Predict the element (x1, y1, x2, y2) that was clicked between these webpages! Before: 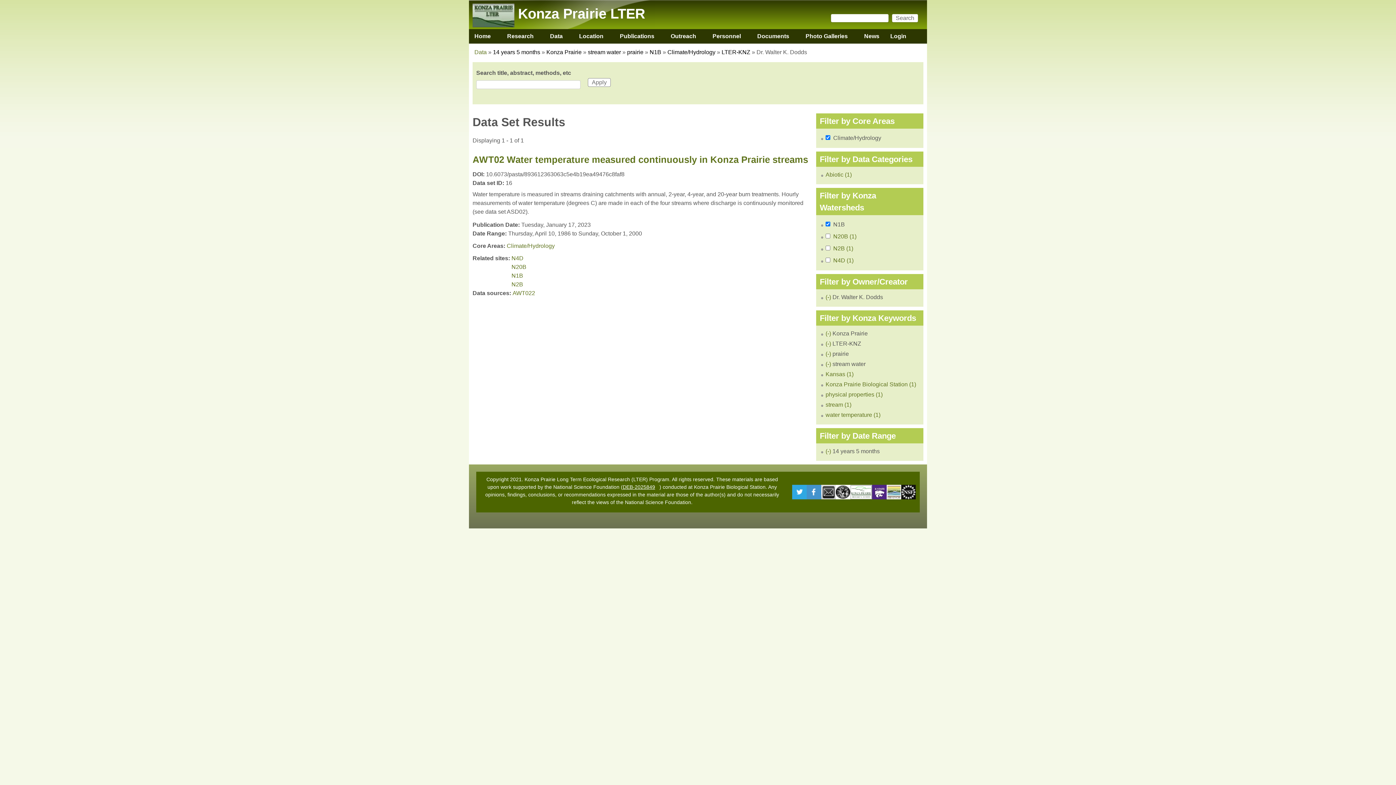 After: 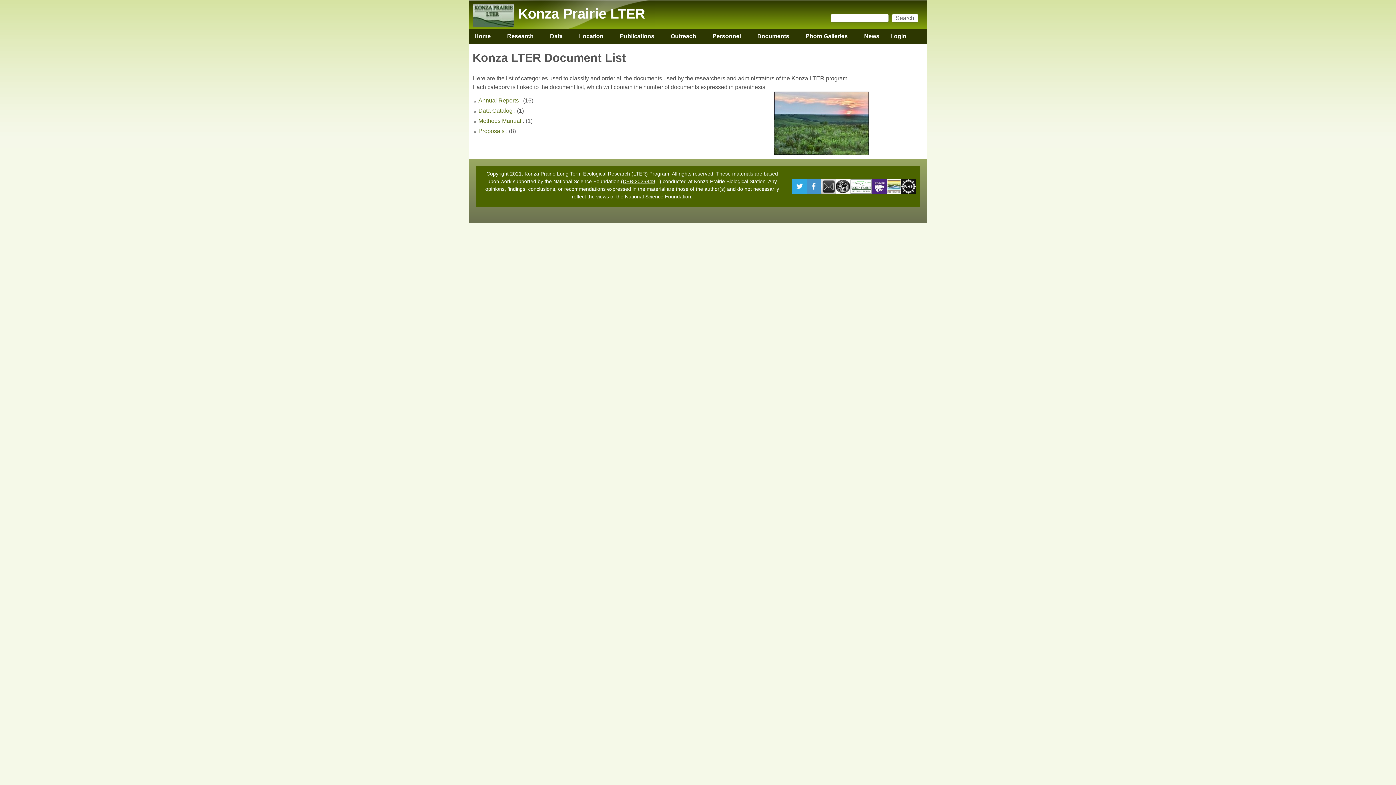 Action: bbox: (752, 29, 794, 43) label: Documents
»